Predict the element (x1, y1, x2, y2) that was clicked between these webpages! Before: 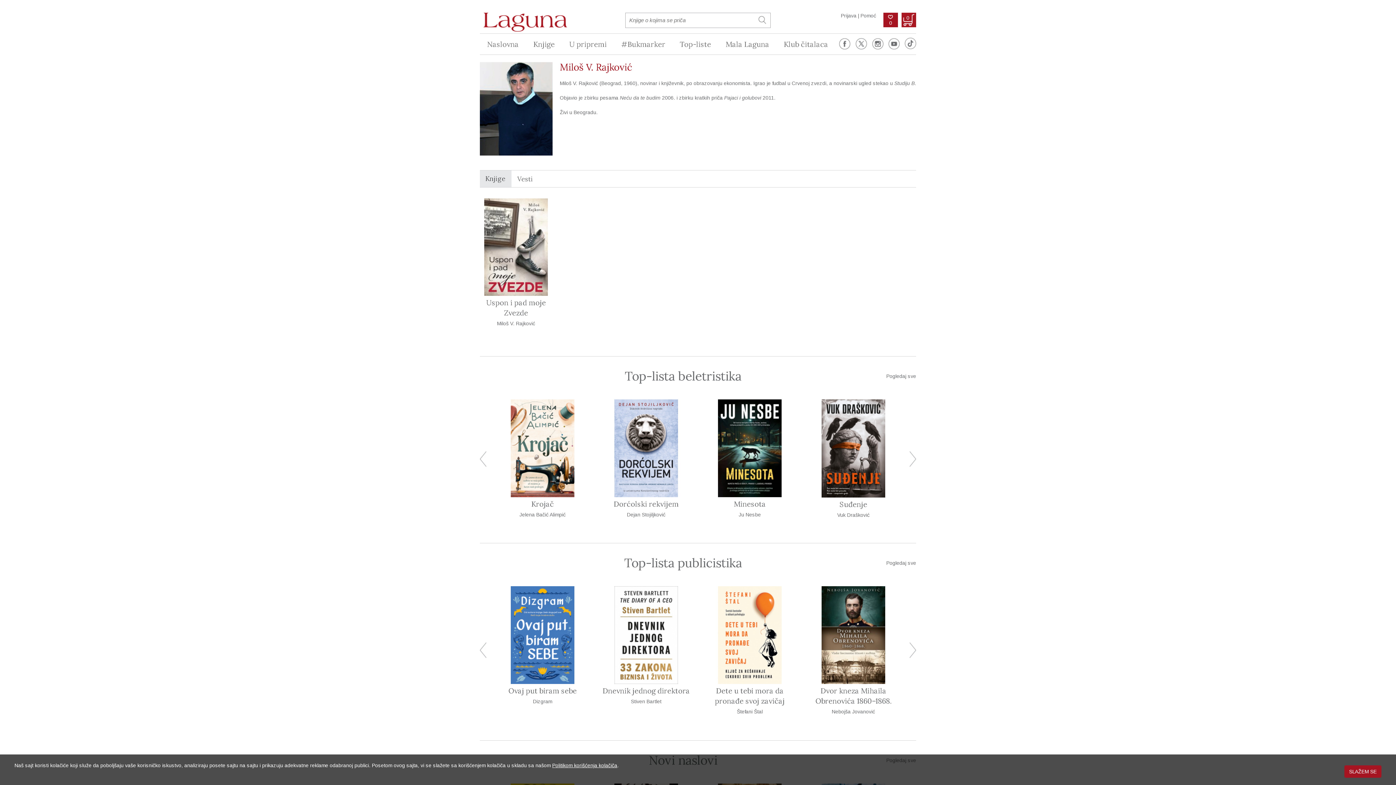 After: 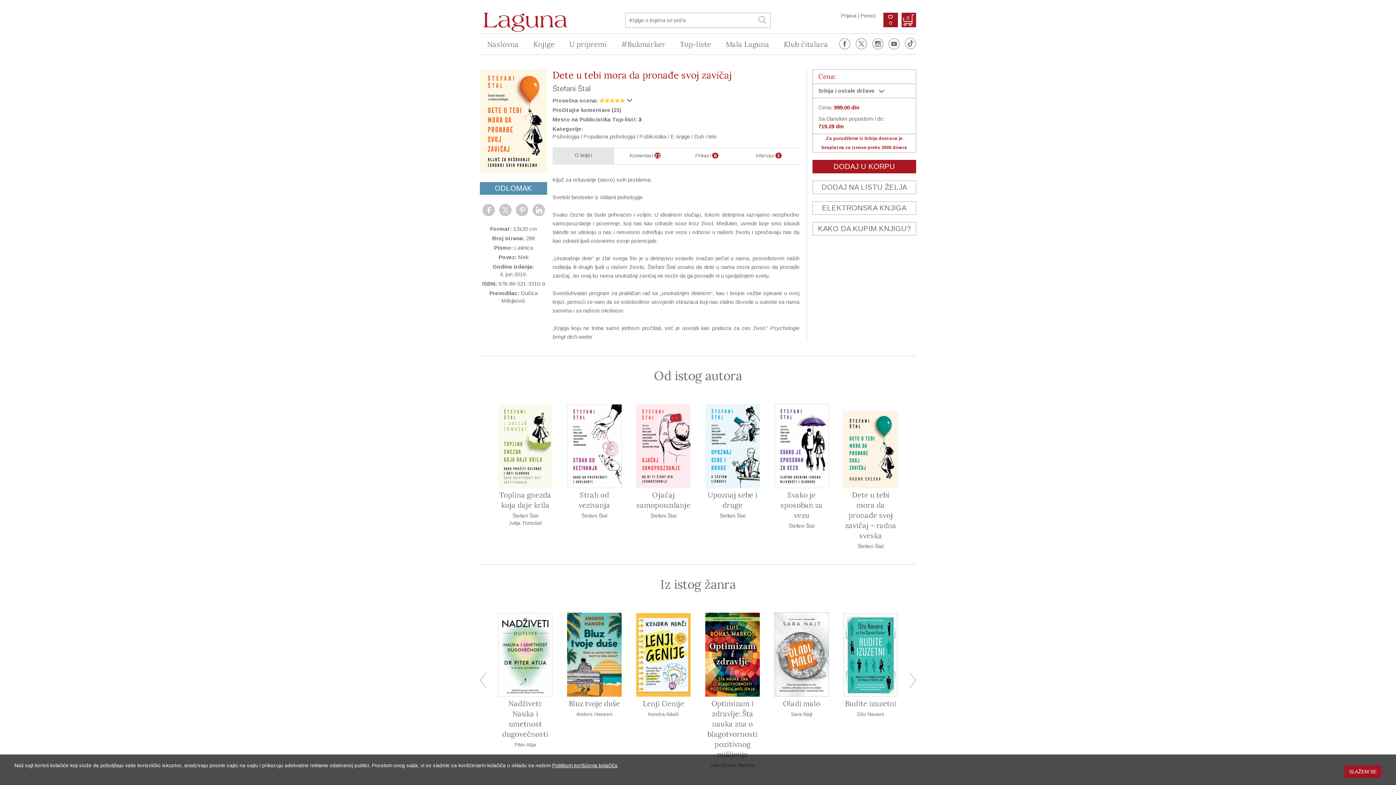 Action: bbox: (718, 586, 781, 684)